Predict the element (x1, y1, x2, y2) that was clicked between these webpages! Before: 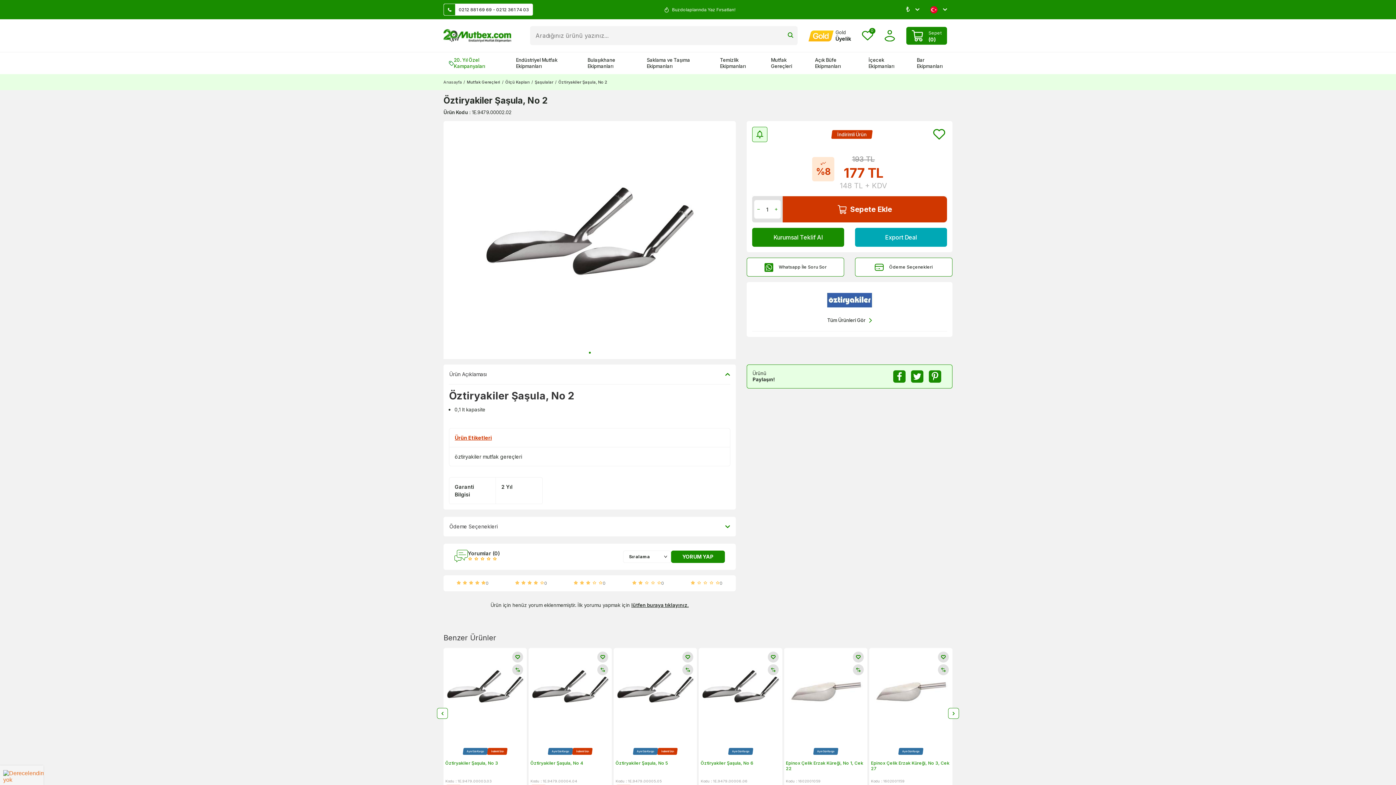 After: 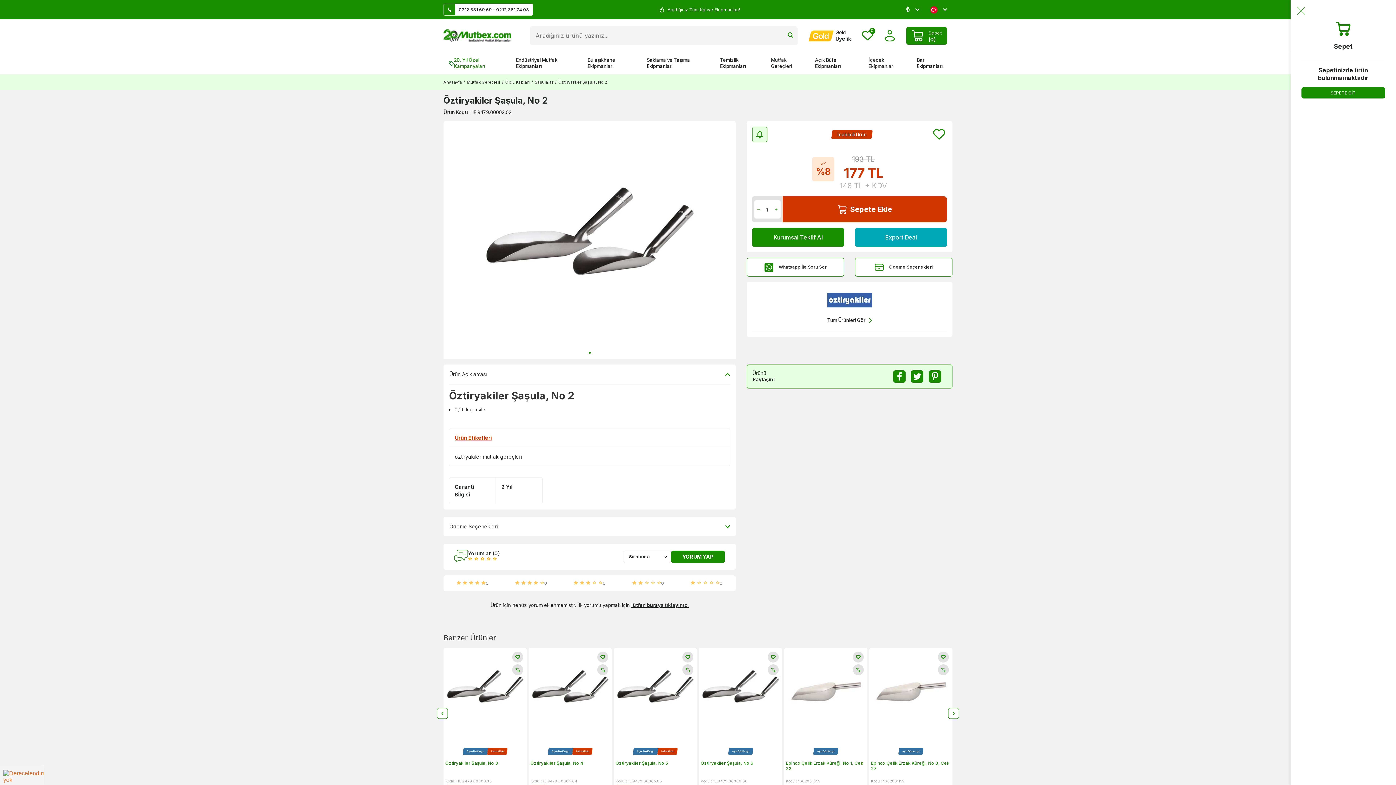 Action: bbox: (906, 26, 947, 44) label: Sepet
(0)